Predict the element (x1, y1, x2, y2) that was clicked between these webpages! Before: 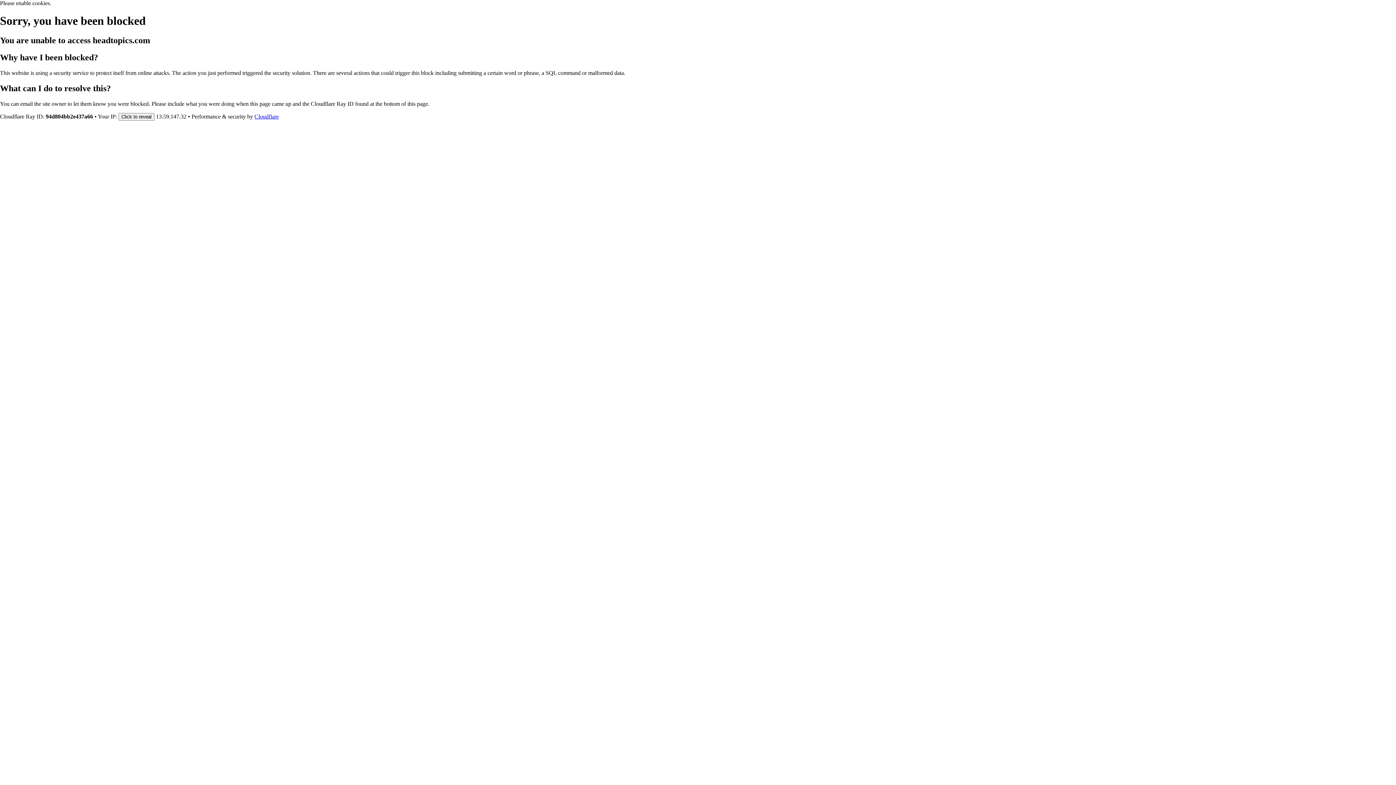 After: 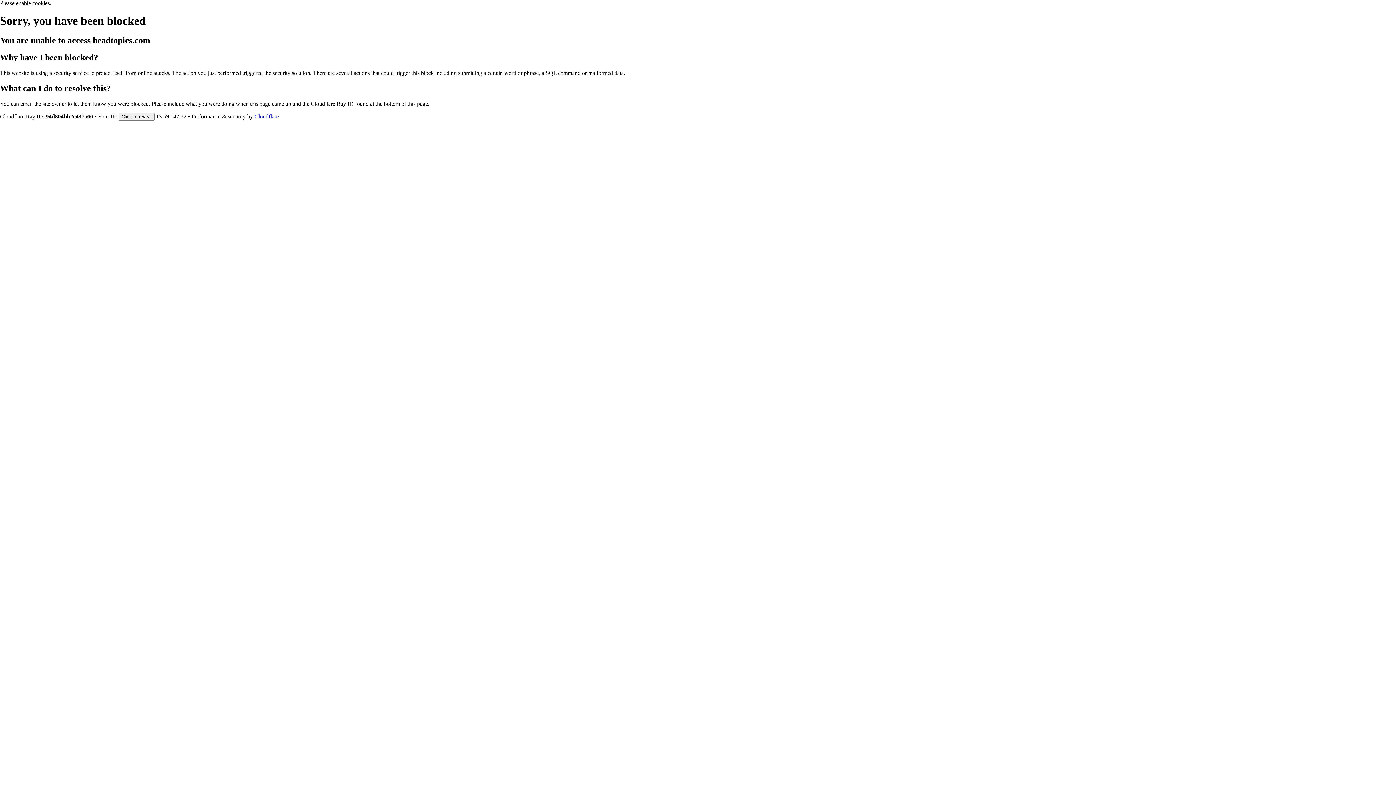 Action: bbox: (254, 113, 278, 119) label: Cloudflare